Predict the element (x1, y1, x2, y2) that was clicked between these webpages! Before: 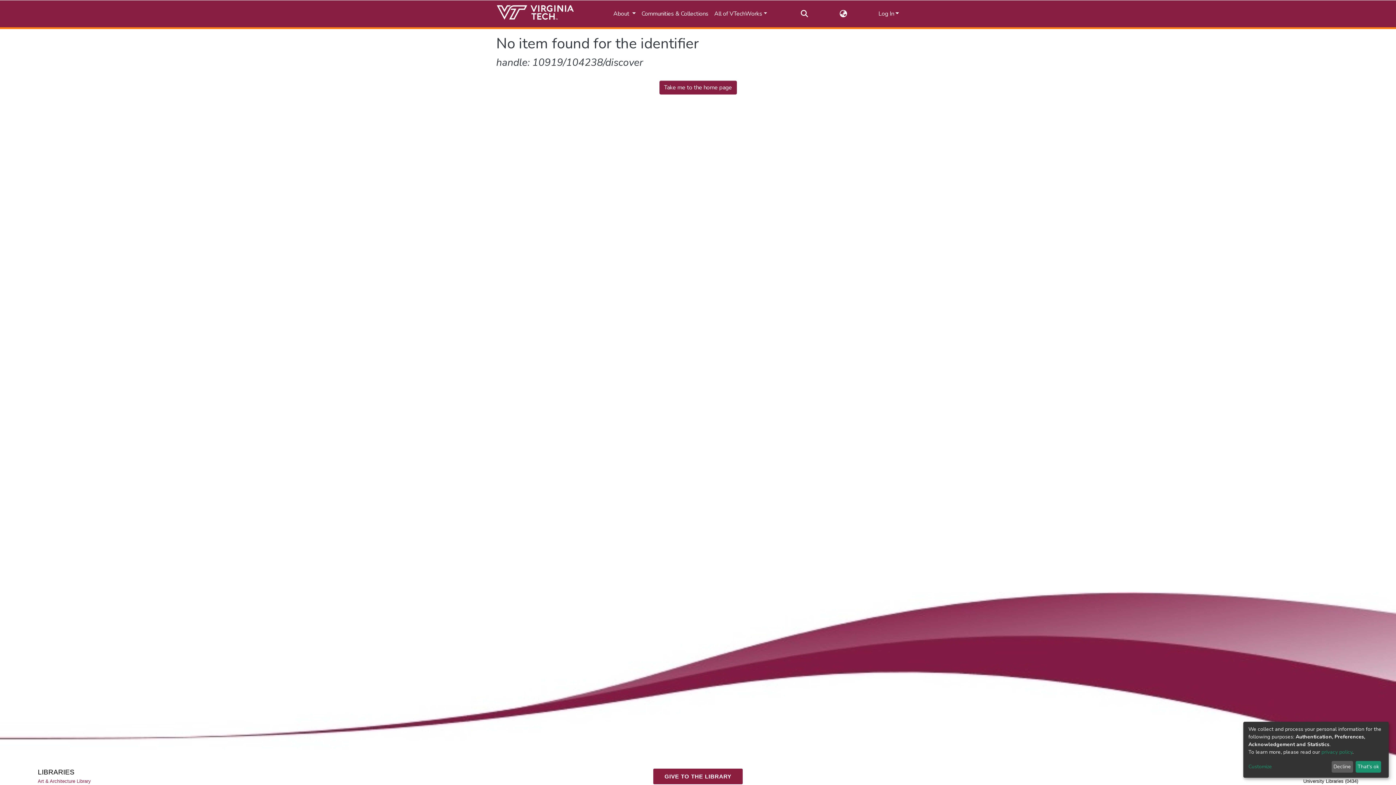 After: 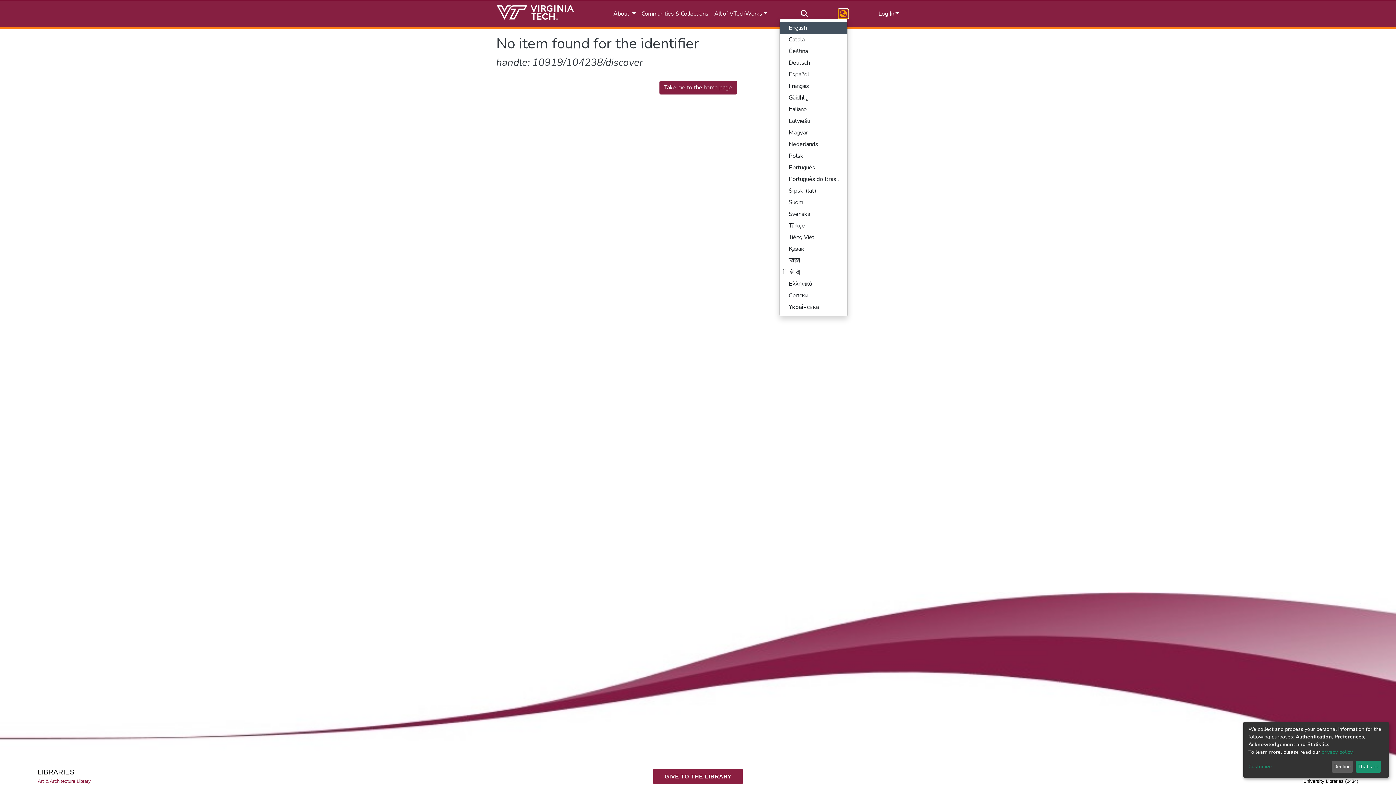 Action: bbox: (839, 9, 848, 18) label: Language switch